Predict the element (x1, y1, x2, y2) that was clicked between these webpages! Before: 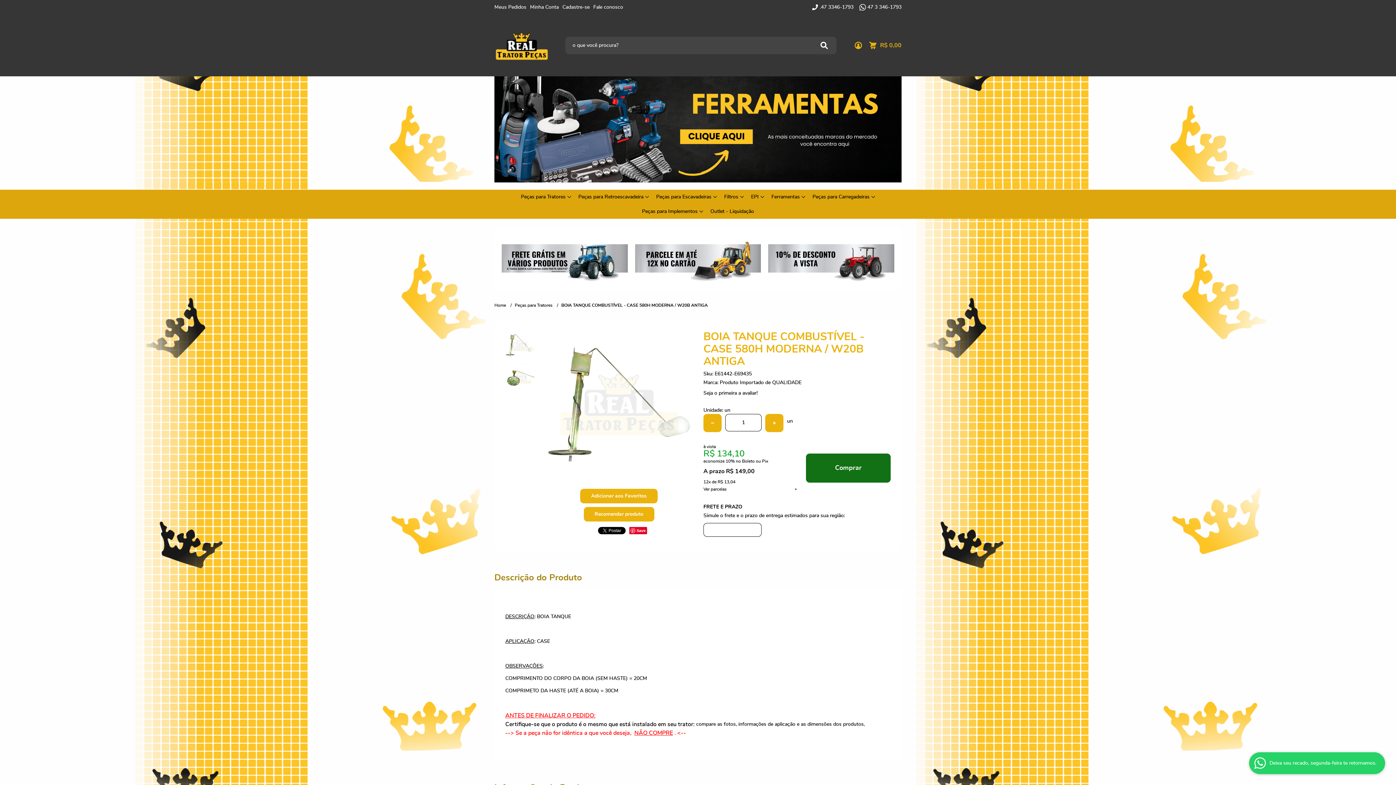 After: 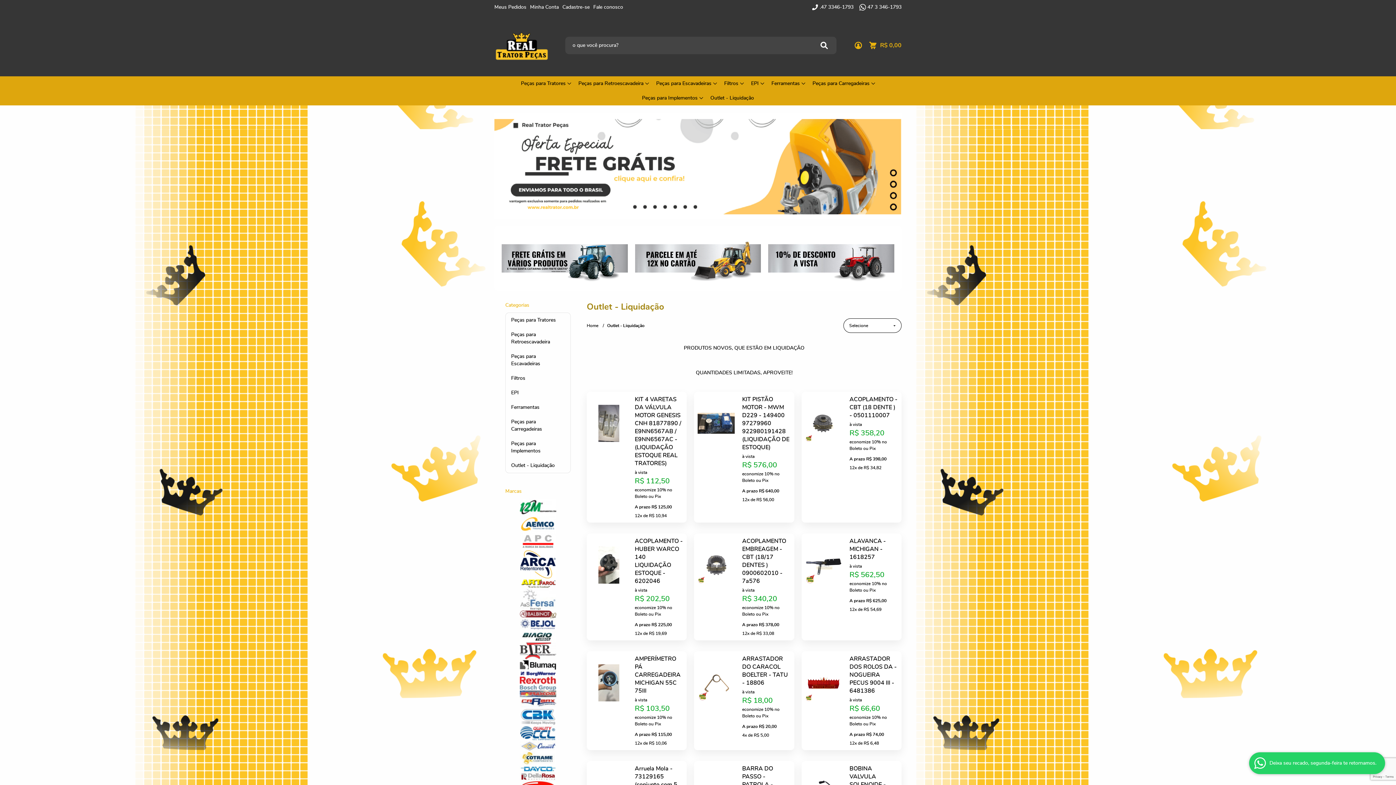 Action: bbox: (710, 204, 754, 218) label: Outlet - Liquidação